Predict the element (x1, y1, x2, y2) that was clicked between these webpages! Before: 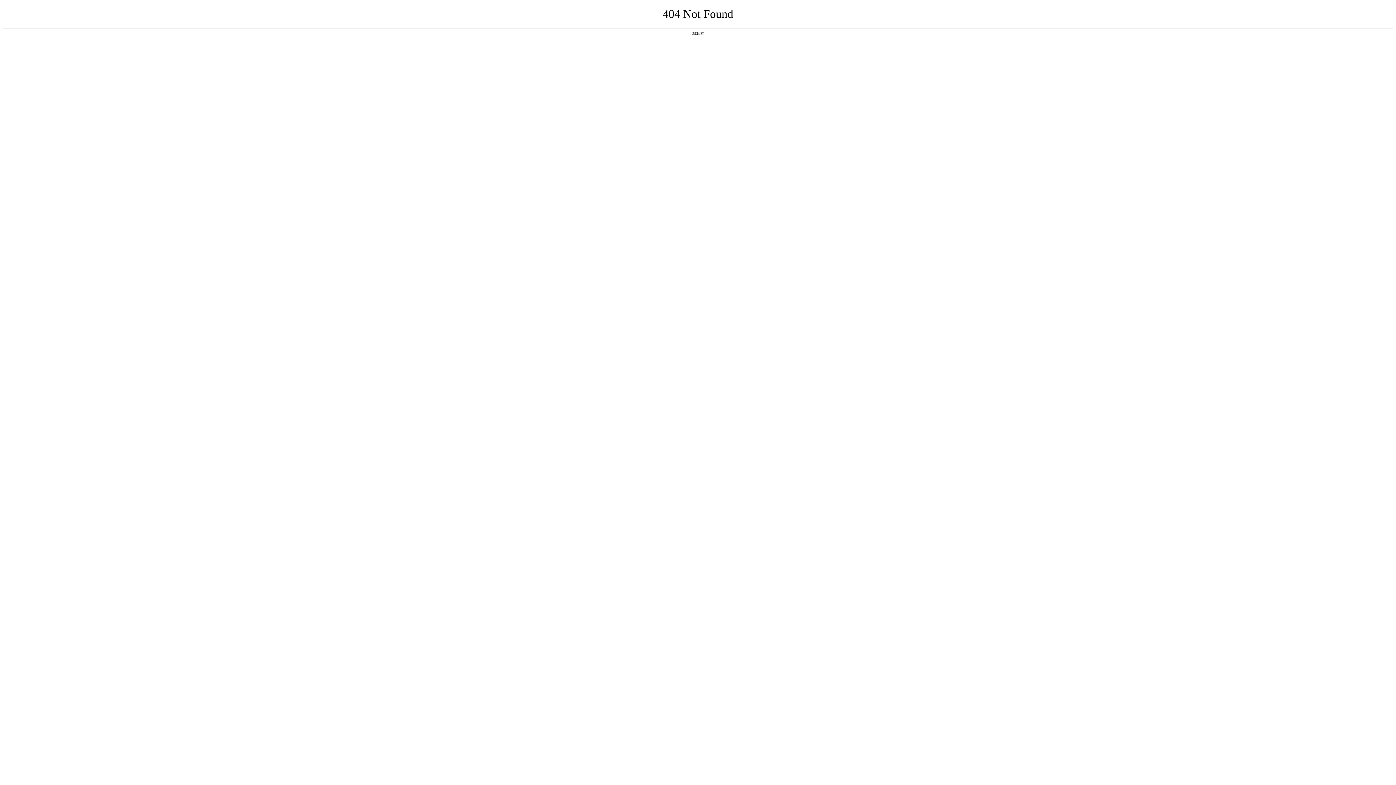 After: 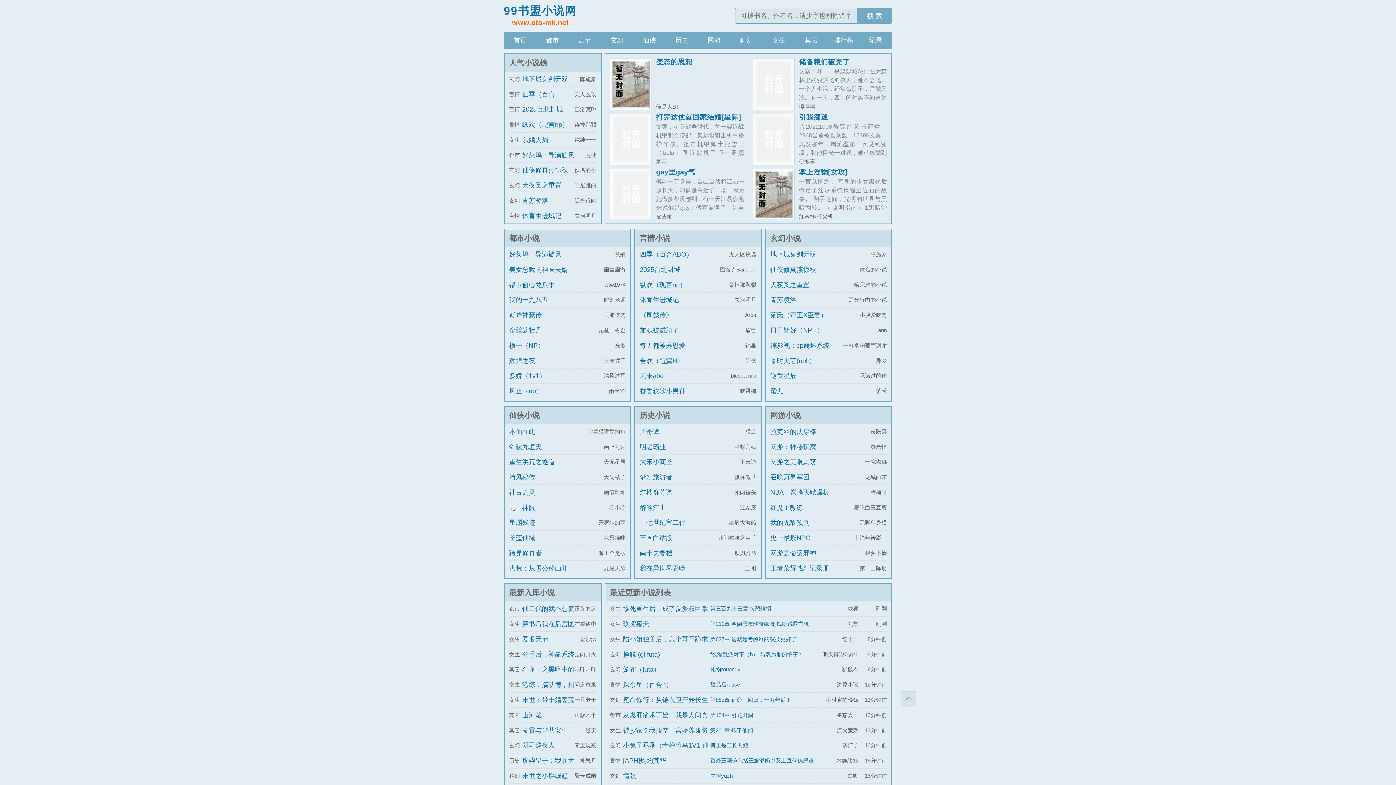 Action: bbox: (692, 31, 704, 35) label: 返回首页